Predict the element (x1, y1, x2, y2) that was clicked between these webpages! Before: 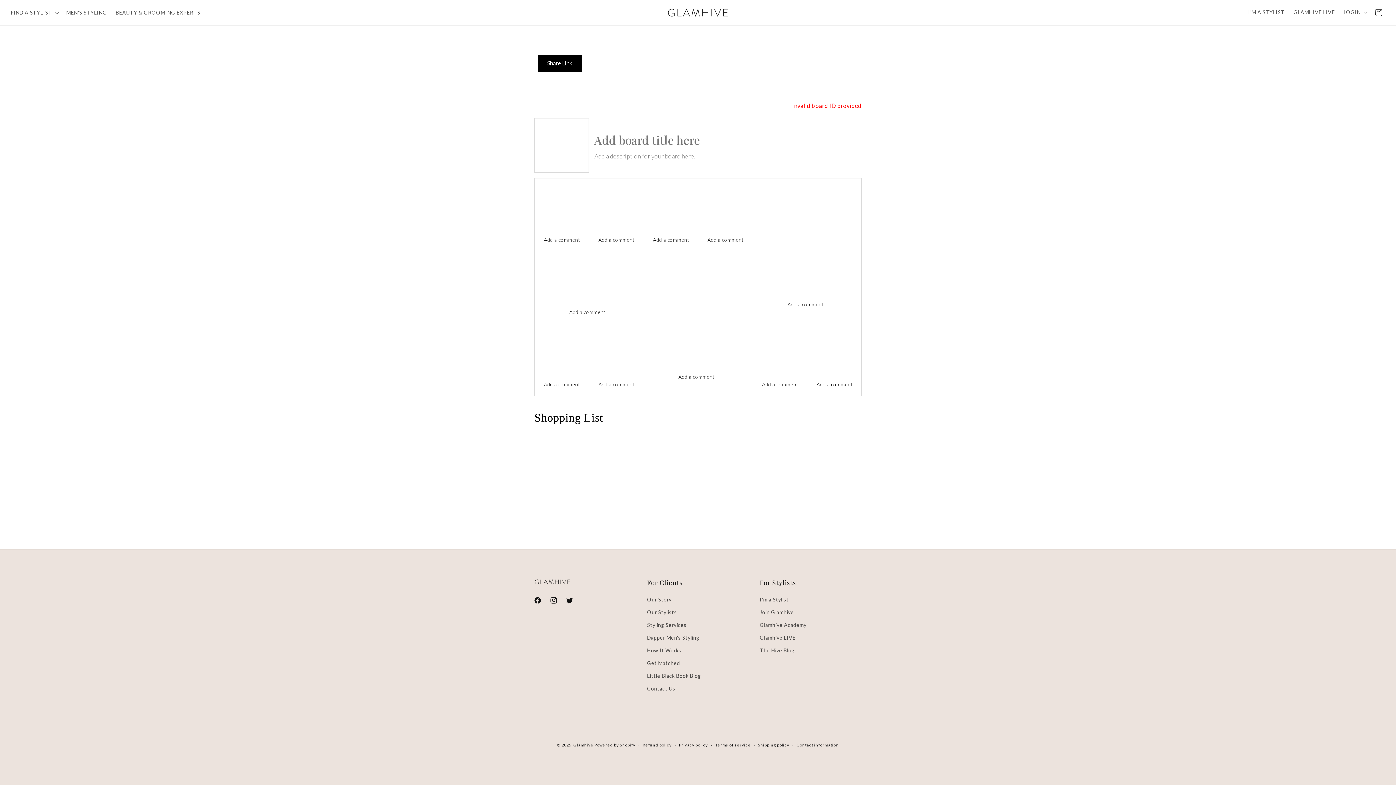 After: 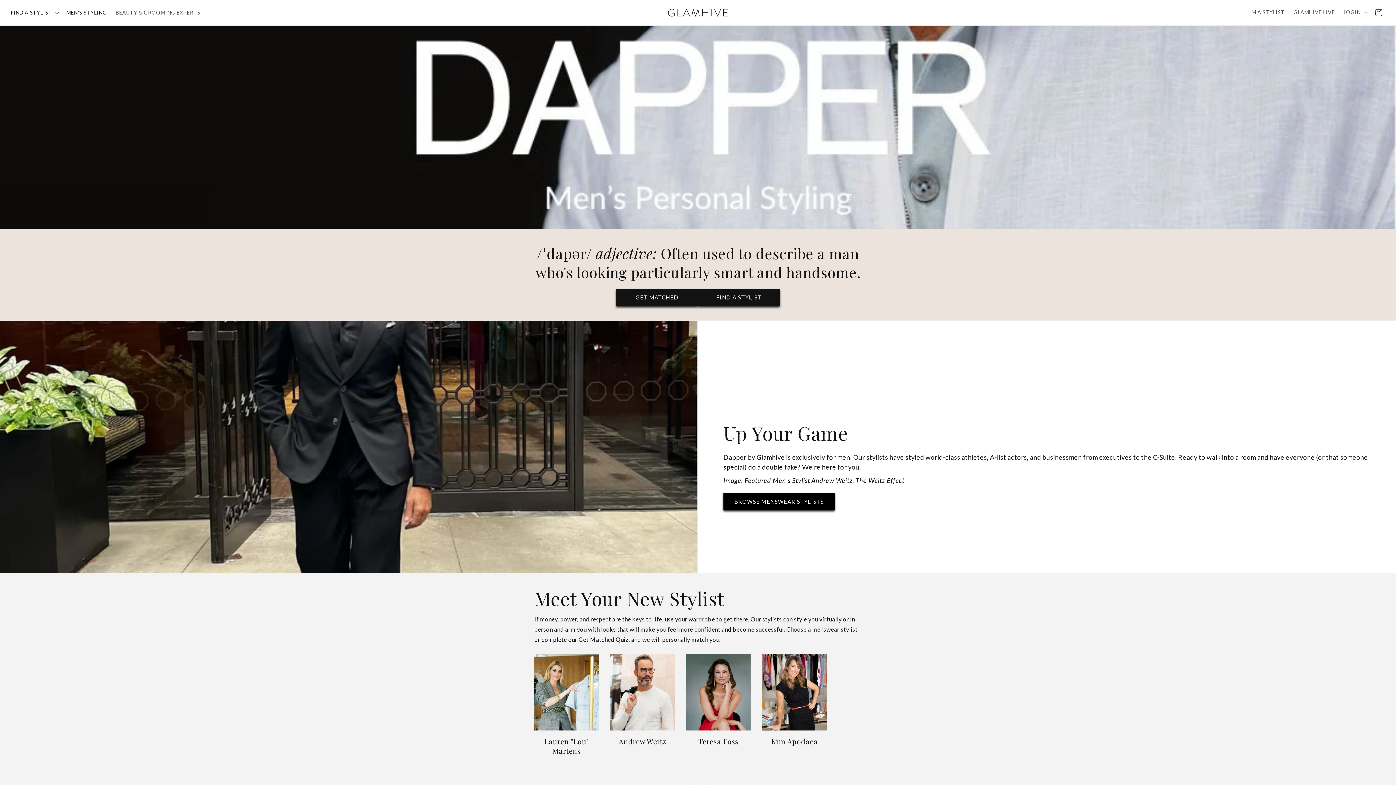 Action: bbox: (647, 631, 699, 644) label: Dapper Men's Styling